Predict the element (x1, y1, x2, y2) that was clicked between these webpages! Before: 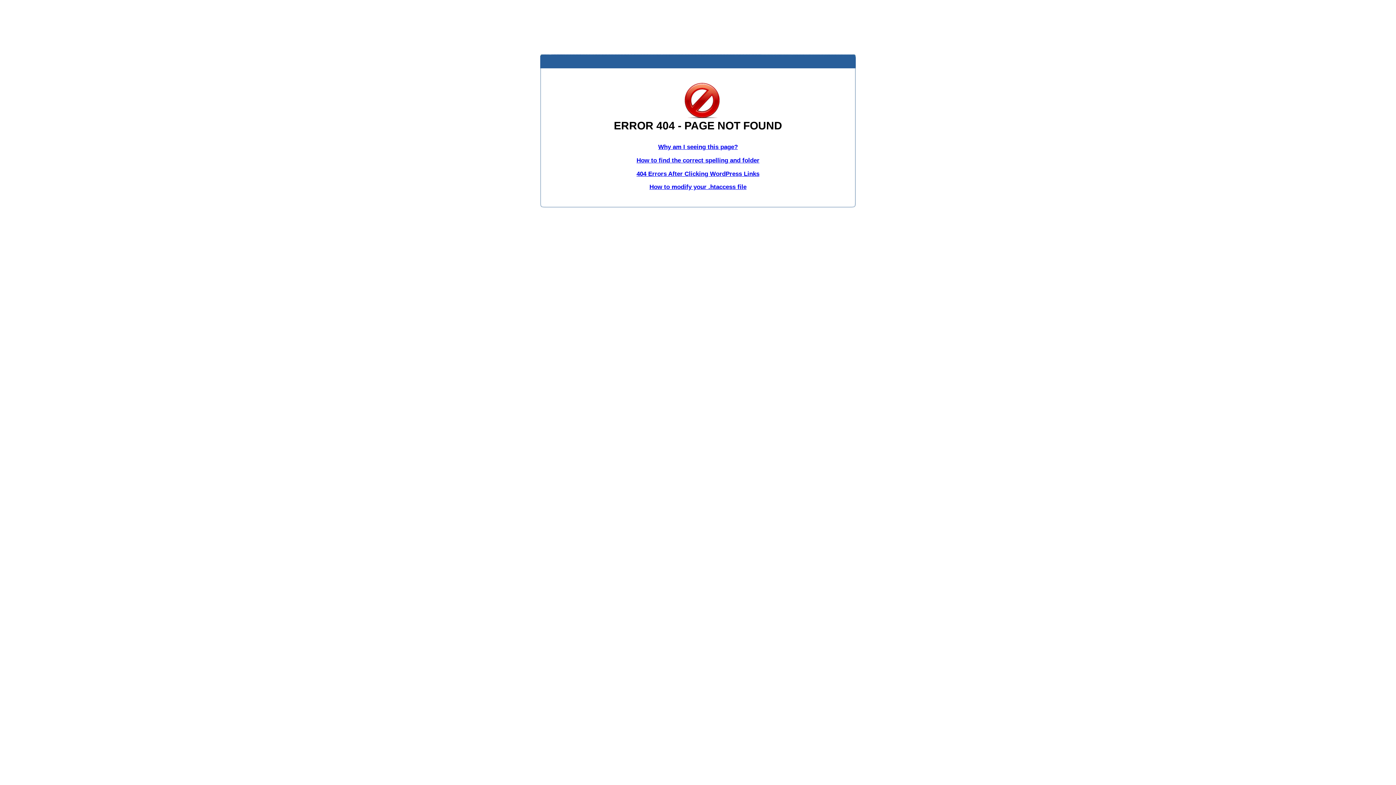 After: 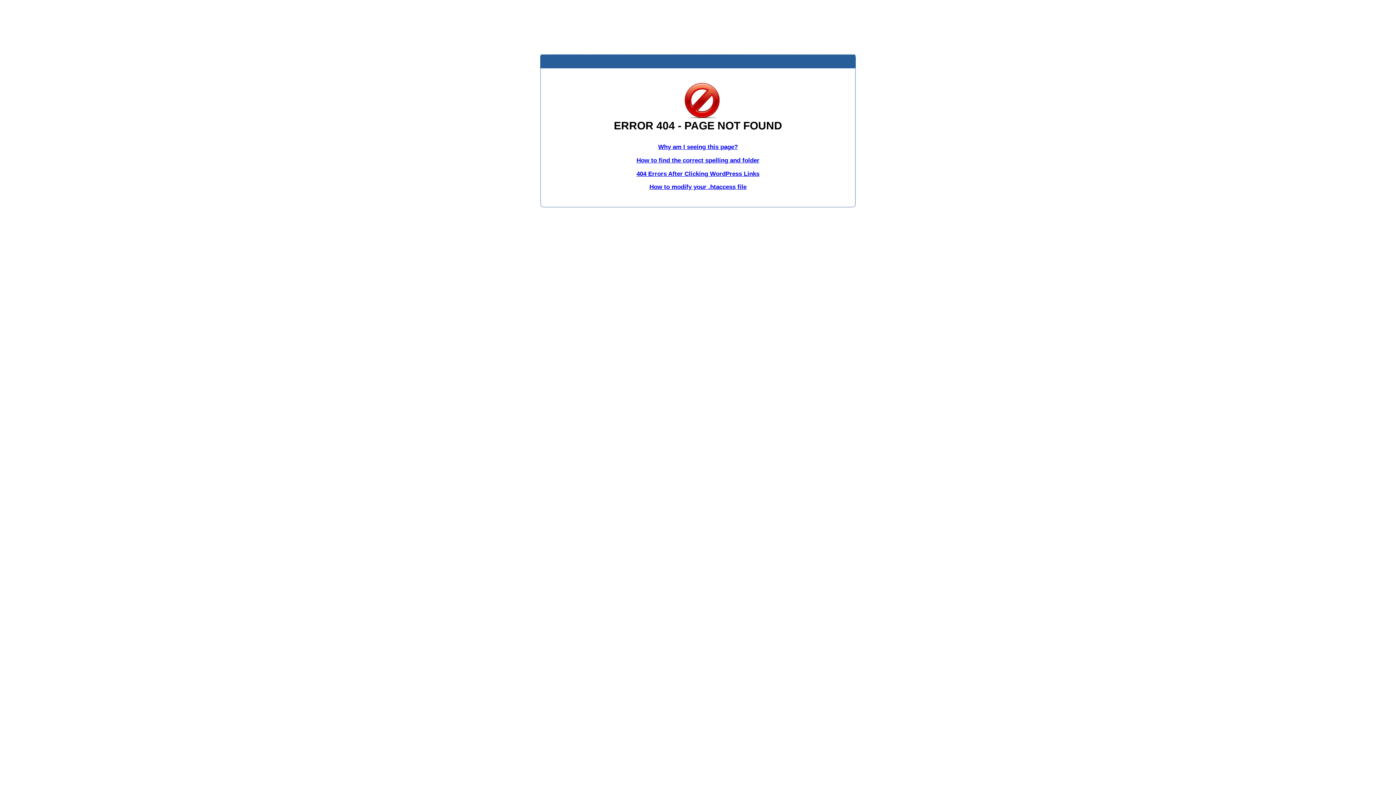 Action: label: How to modify your .htaccess file bbox: (649, 183, 746, 190)